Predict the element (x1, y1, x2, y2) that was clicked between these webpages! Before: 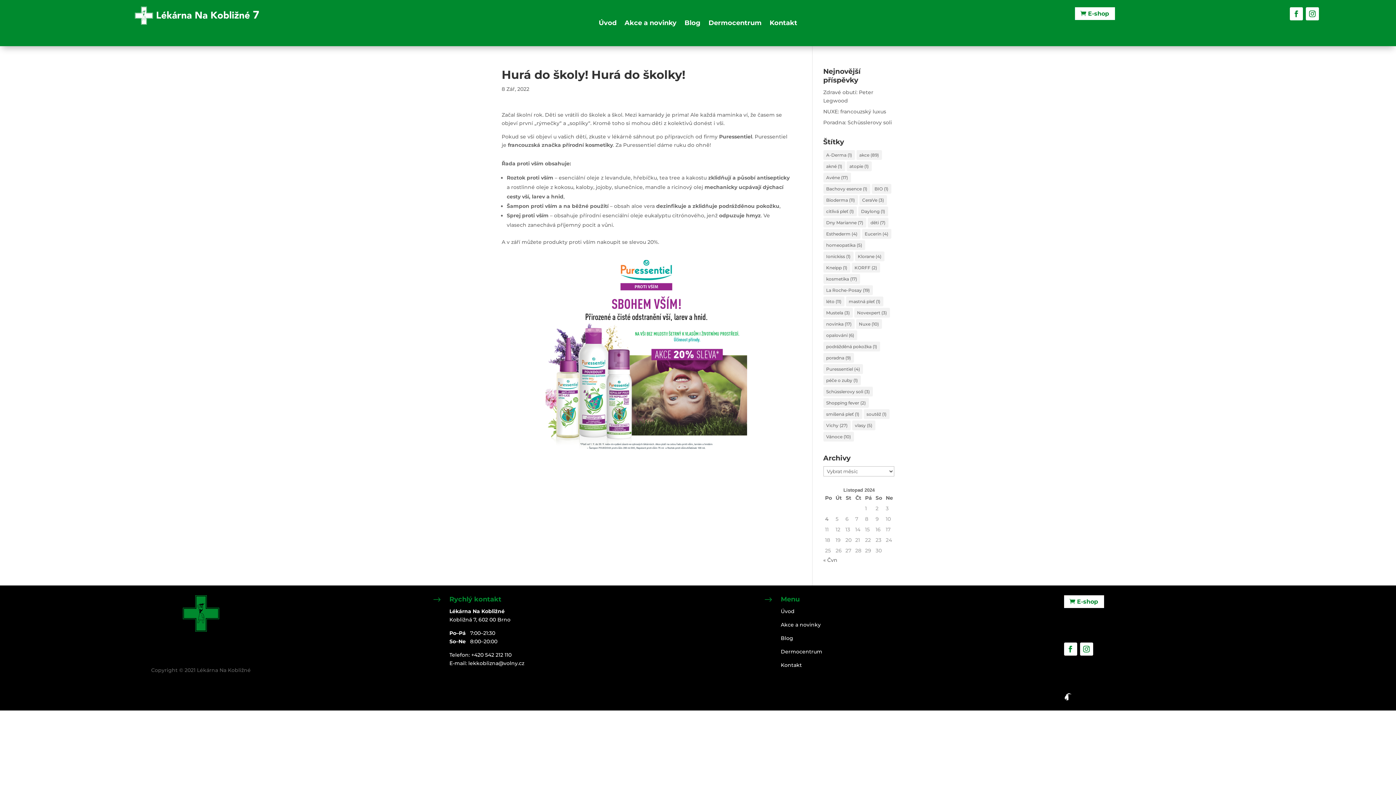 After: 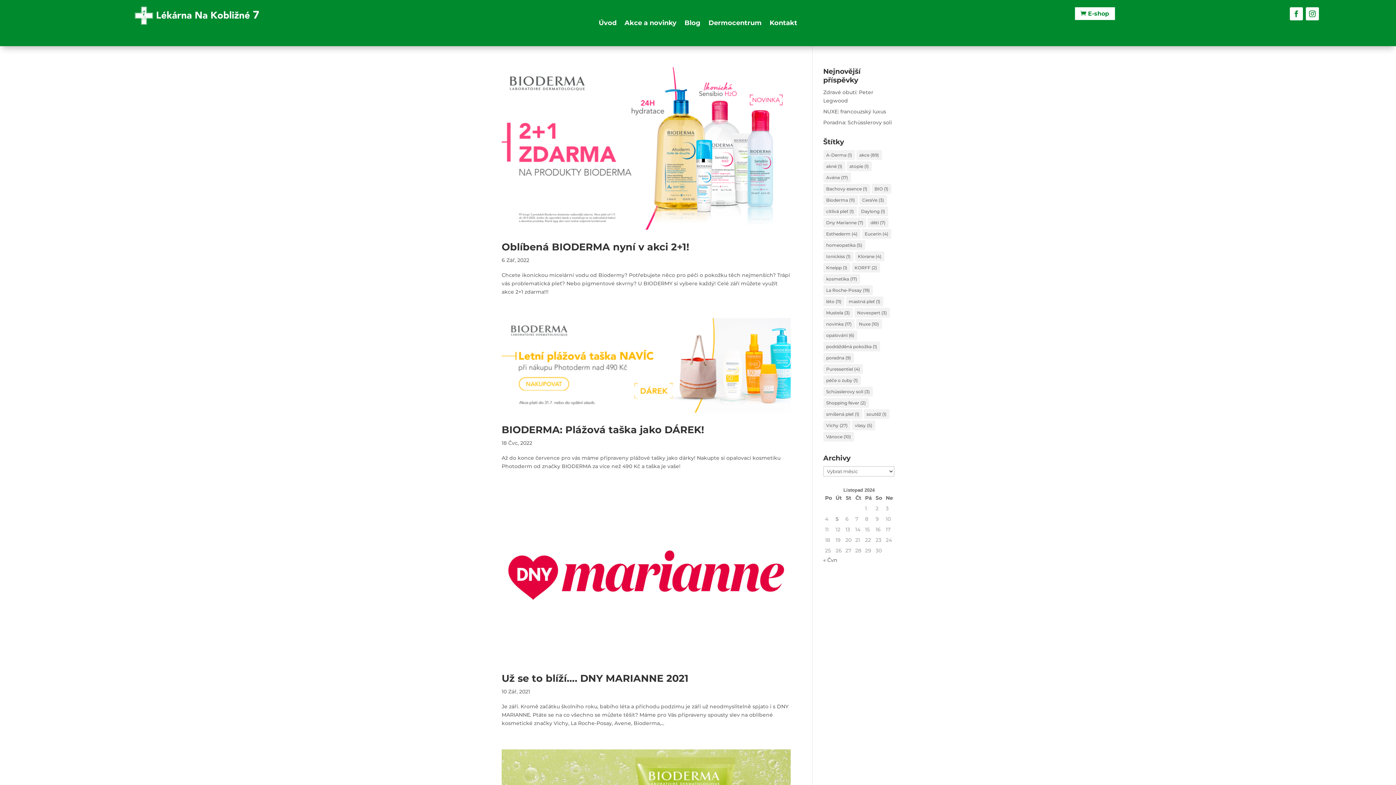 Action: bbox: (823, 195, 858, 205) label: Bioderma (11 položek)